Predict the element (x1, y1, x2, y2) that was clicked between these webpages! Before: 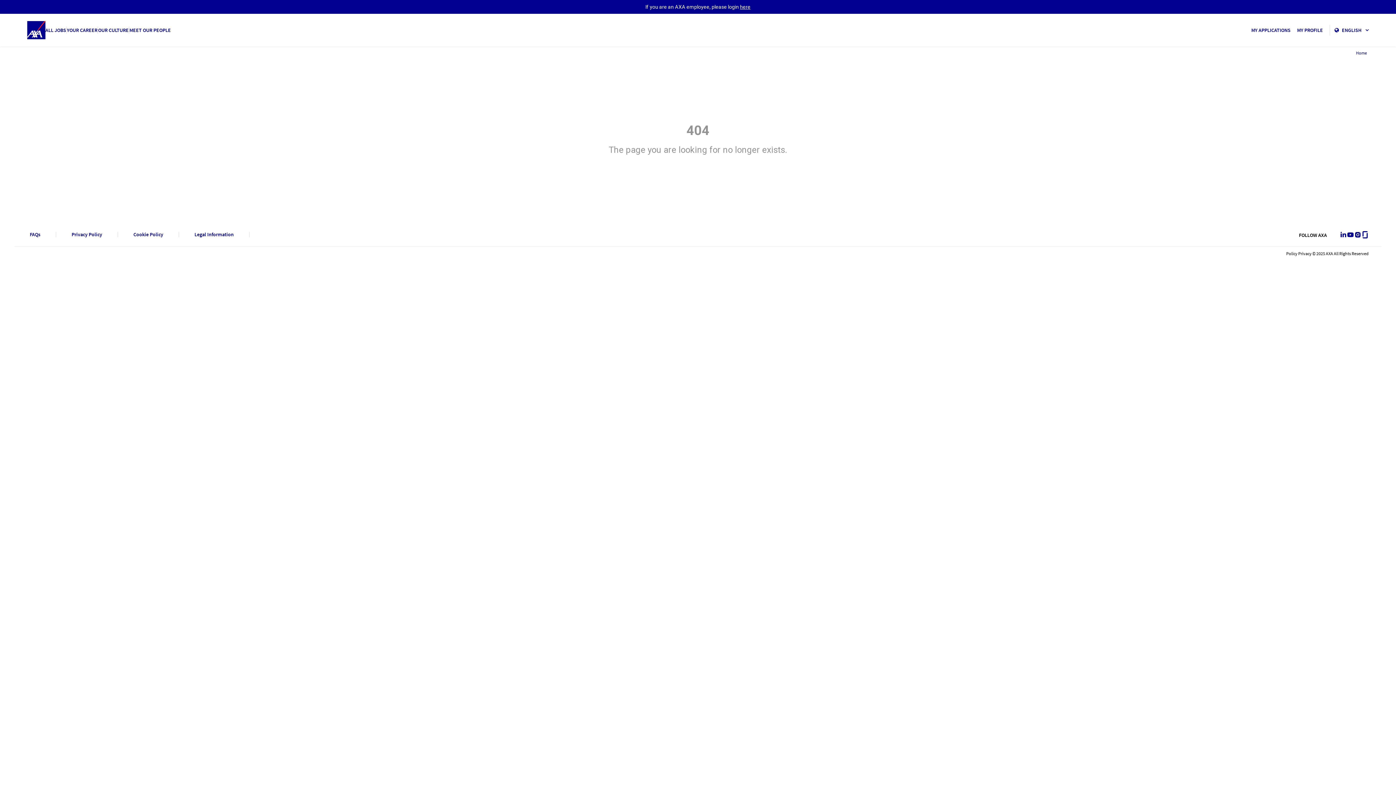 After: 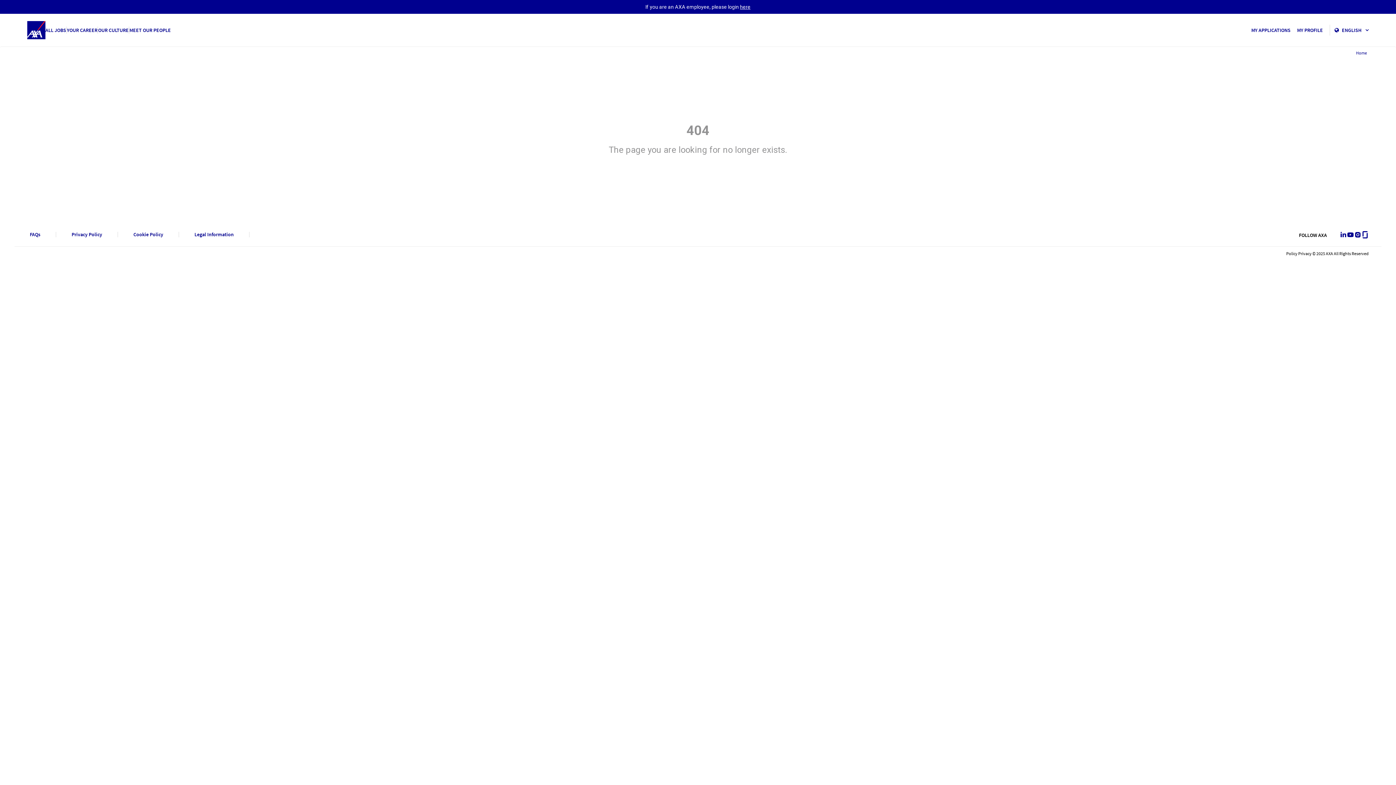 Action: bbox: (1354, 231, 1361, 238) label: Instagram